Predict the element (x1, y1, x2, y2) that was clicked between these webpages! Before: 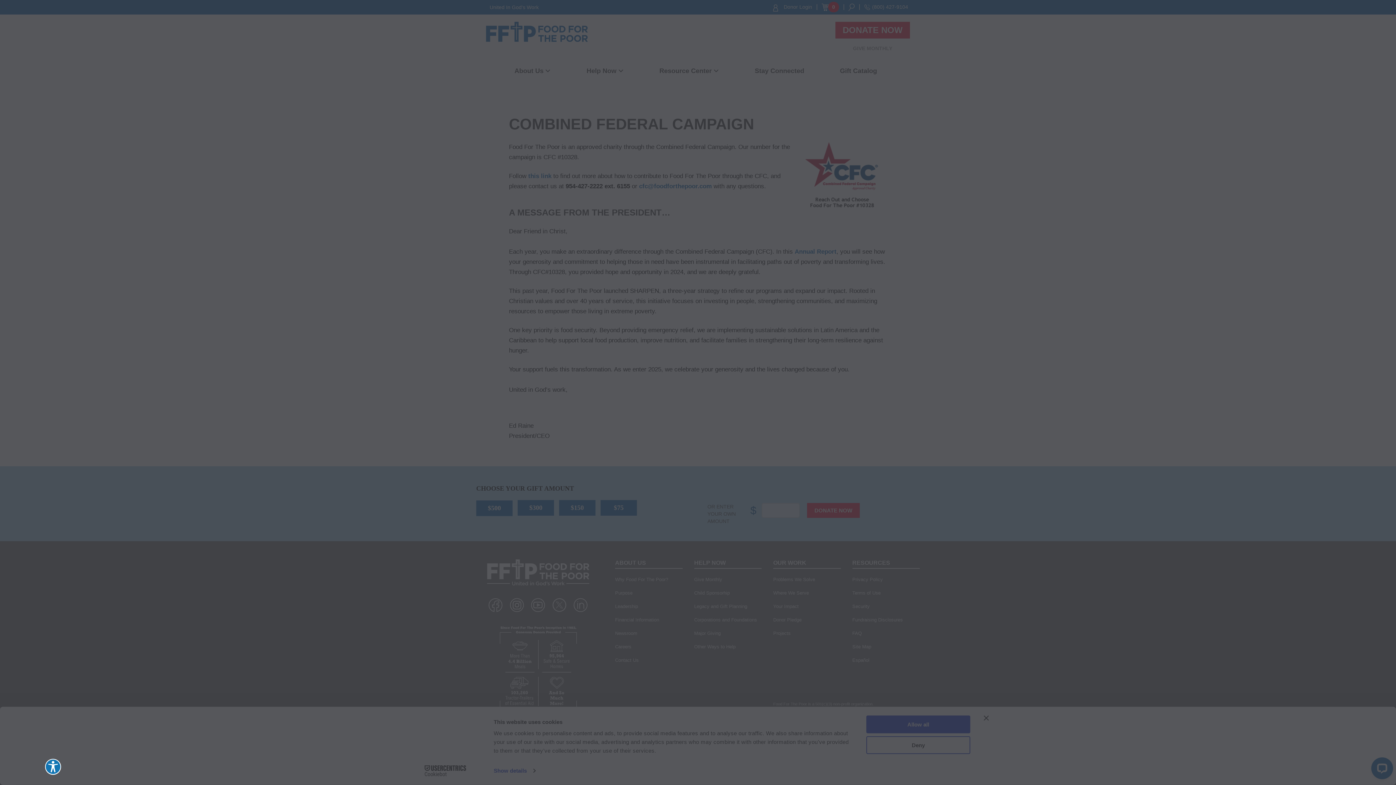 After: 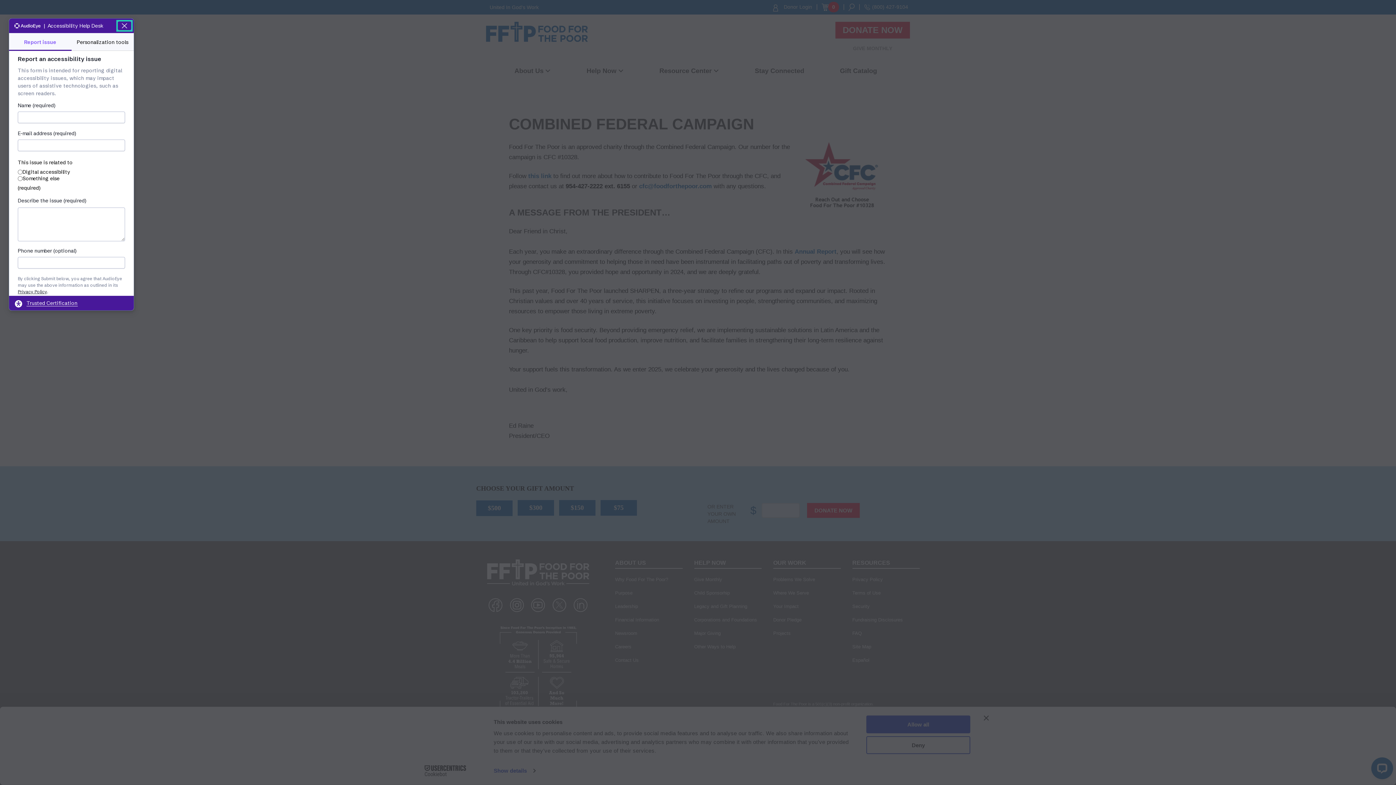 Action: label: Explore your accessibility options bbox: (8, 759, 24, 775)